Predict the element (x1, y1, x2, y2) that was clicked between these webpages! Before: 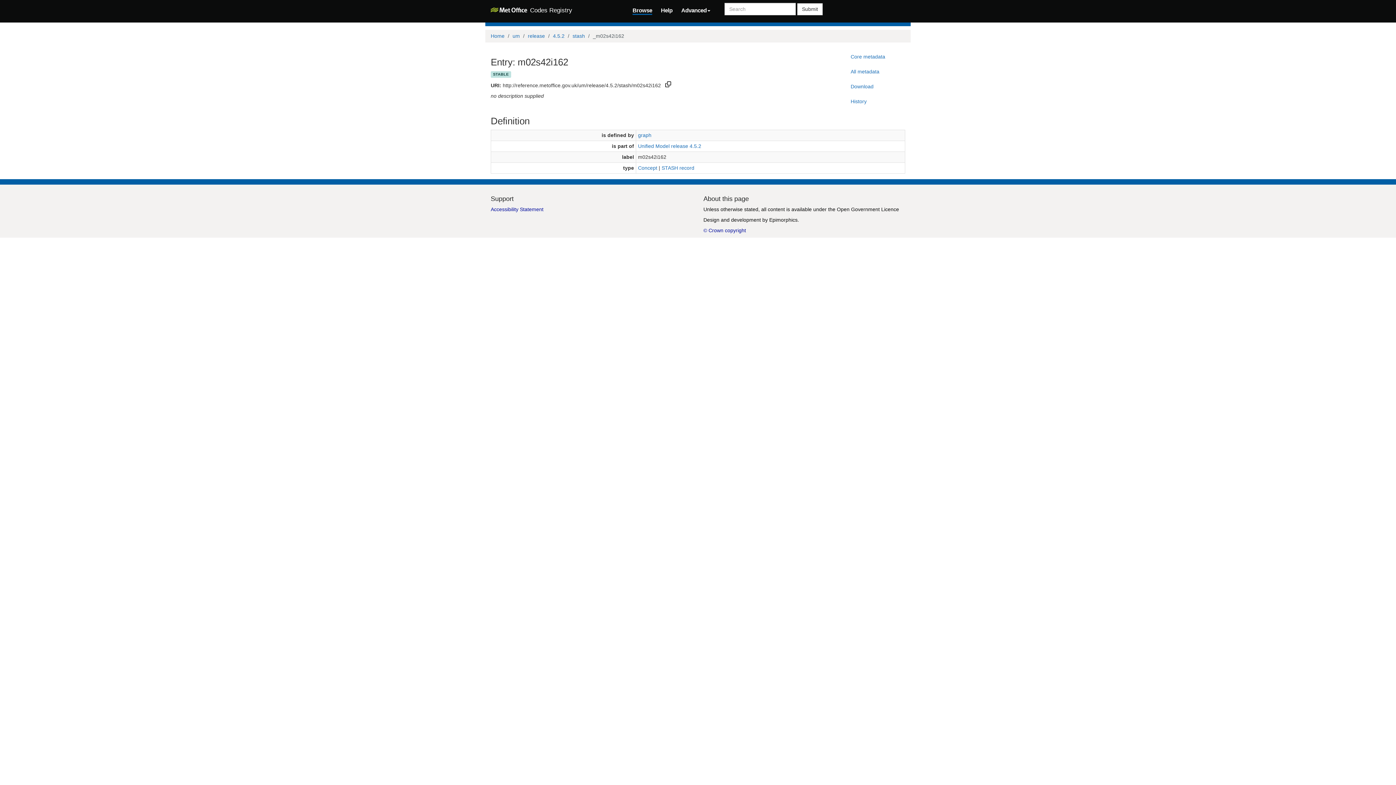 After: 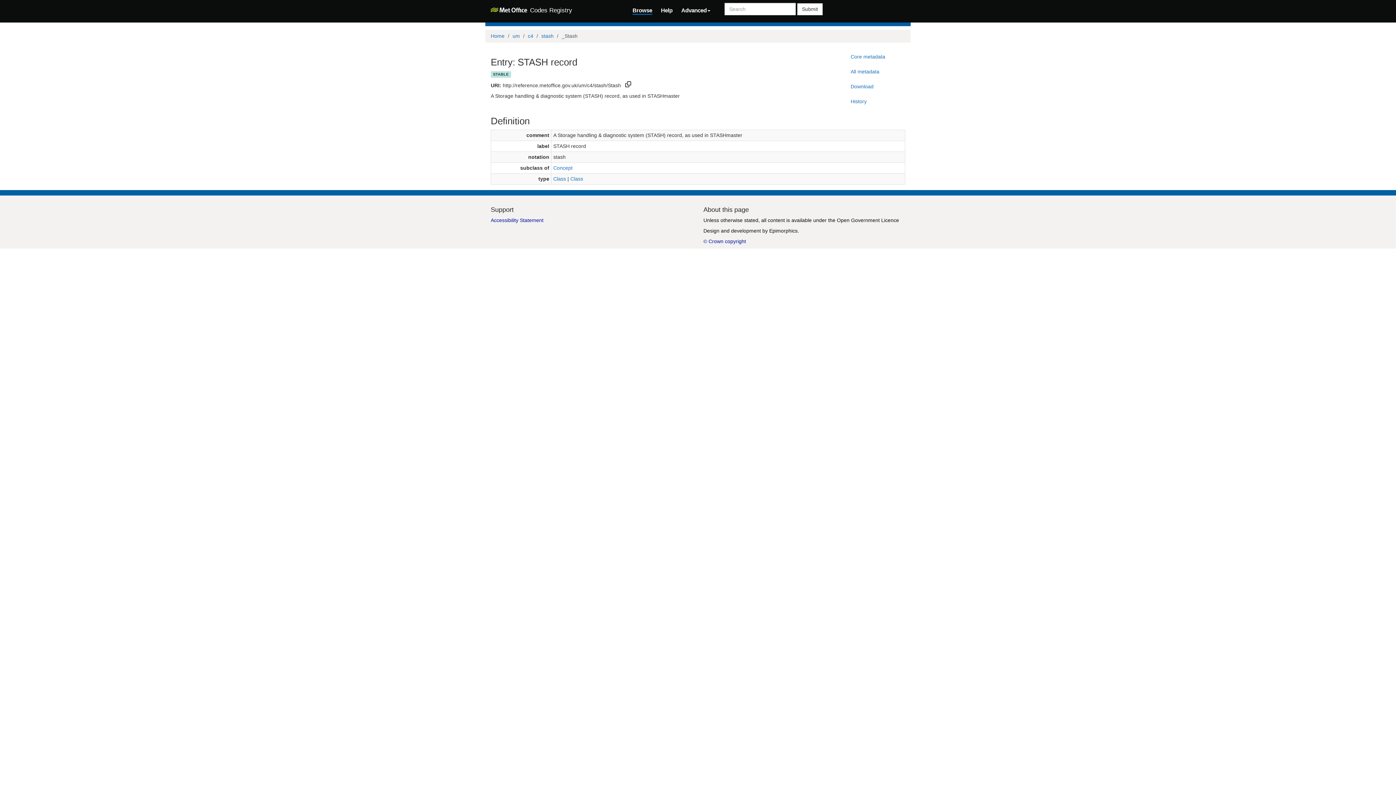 Action: label: STASH record bbox: (661, 164, 694, 170)